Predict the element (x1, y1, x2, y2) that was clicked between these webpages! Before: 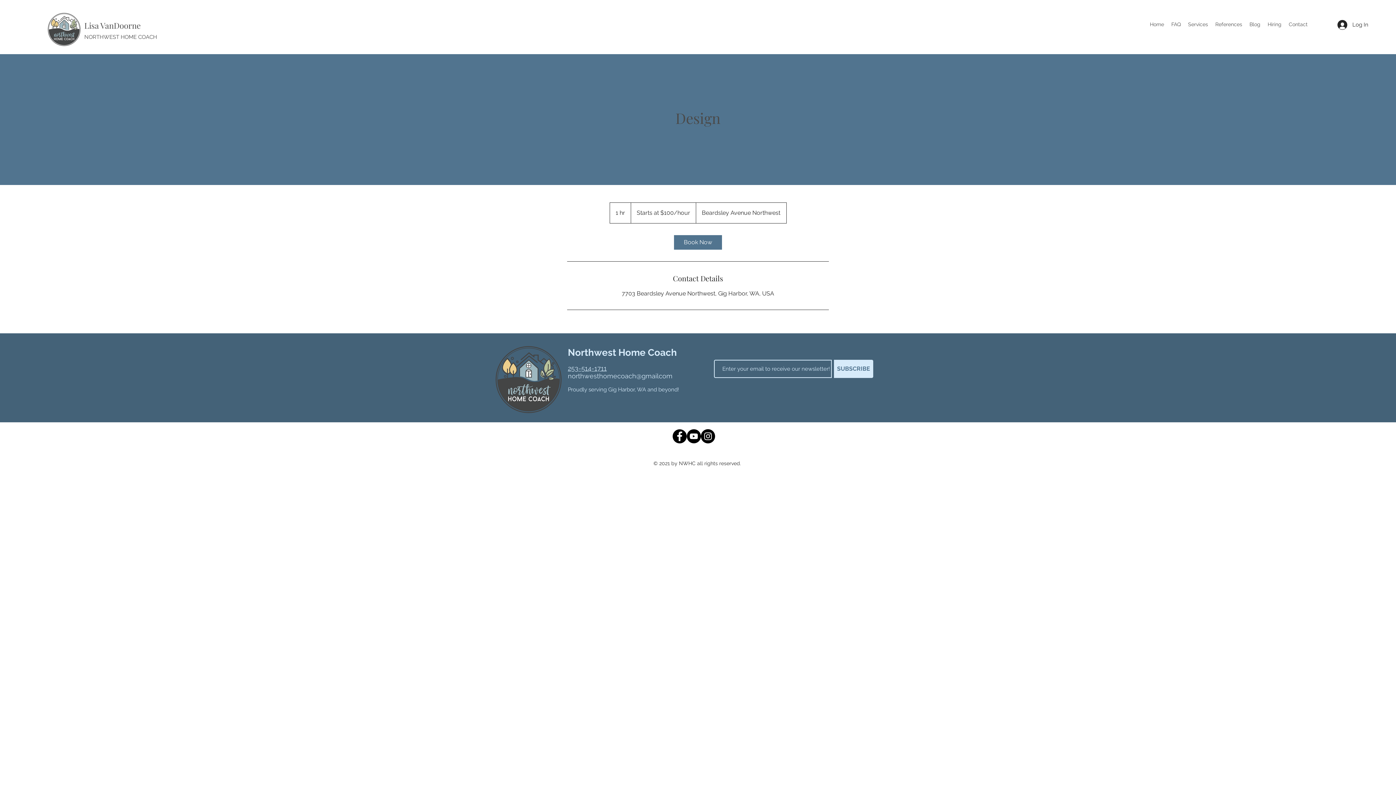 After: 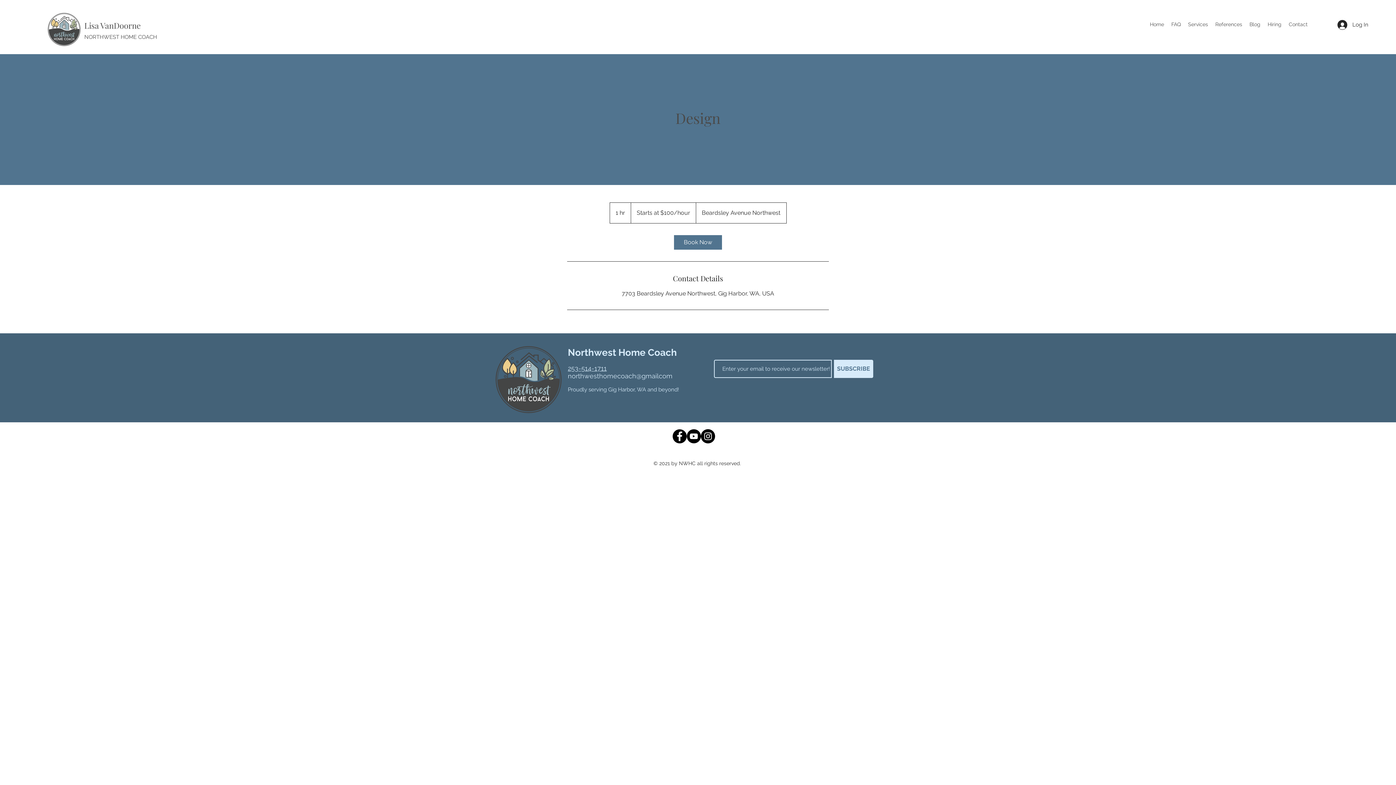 Action: bbox: (701, 429, 715, 443) label: Instagram